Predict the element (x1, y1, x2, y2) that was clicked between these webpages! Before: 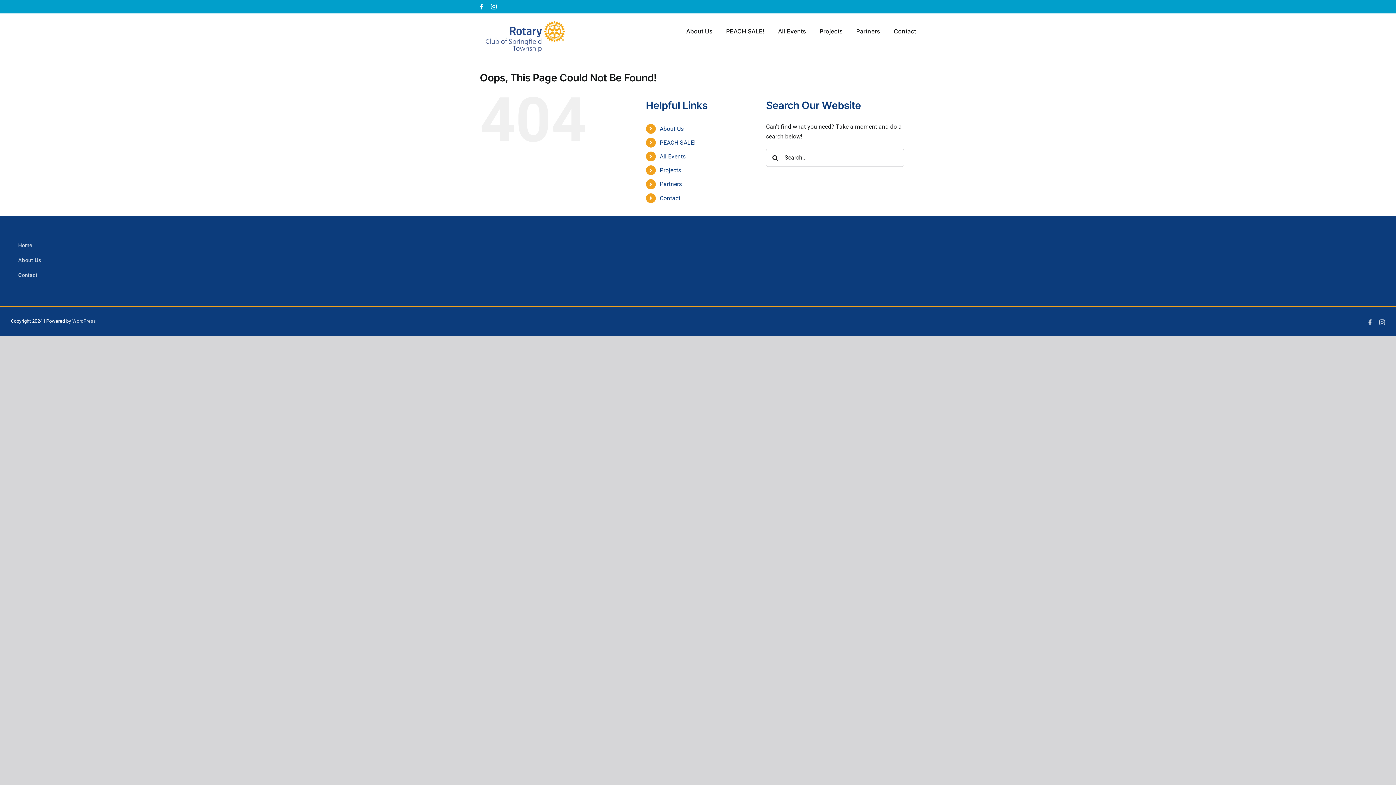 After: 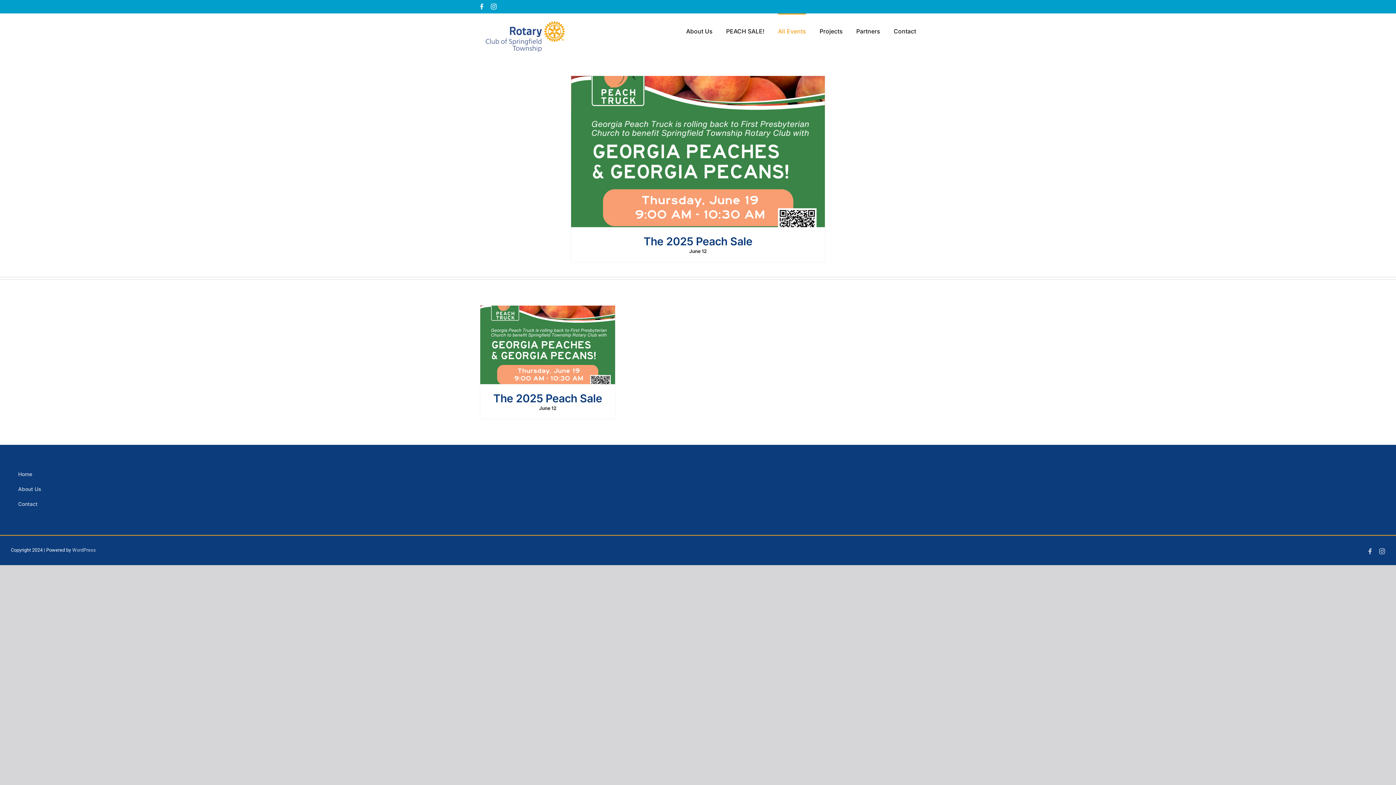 Action: bbox: (659, 153, 685, 159) label: All Events